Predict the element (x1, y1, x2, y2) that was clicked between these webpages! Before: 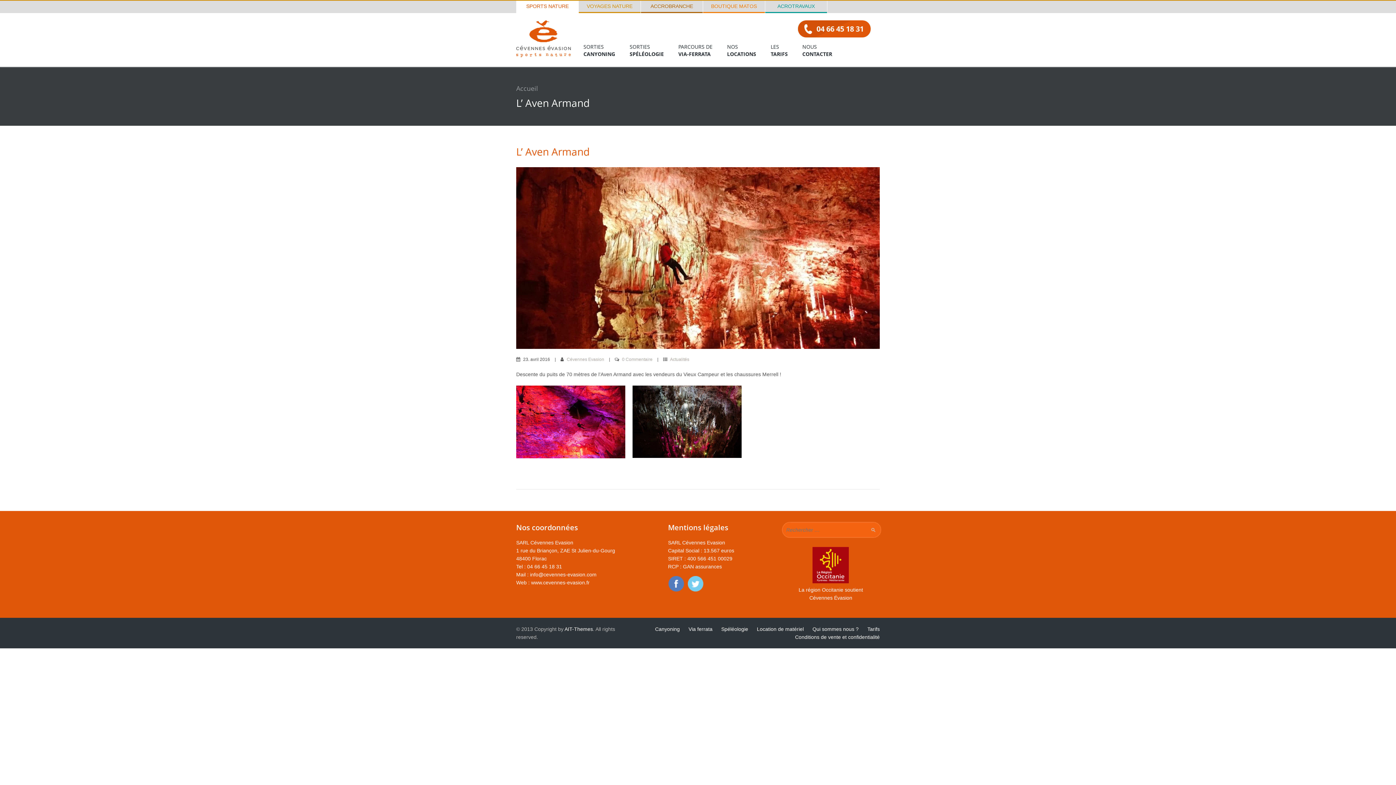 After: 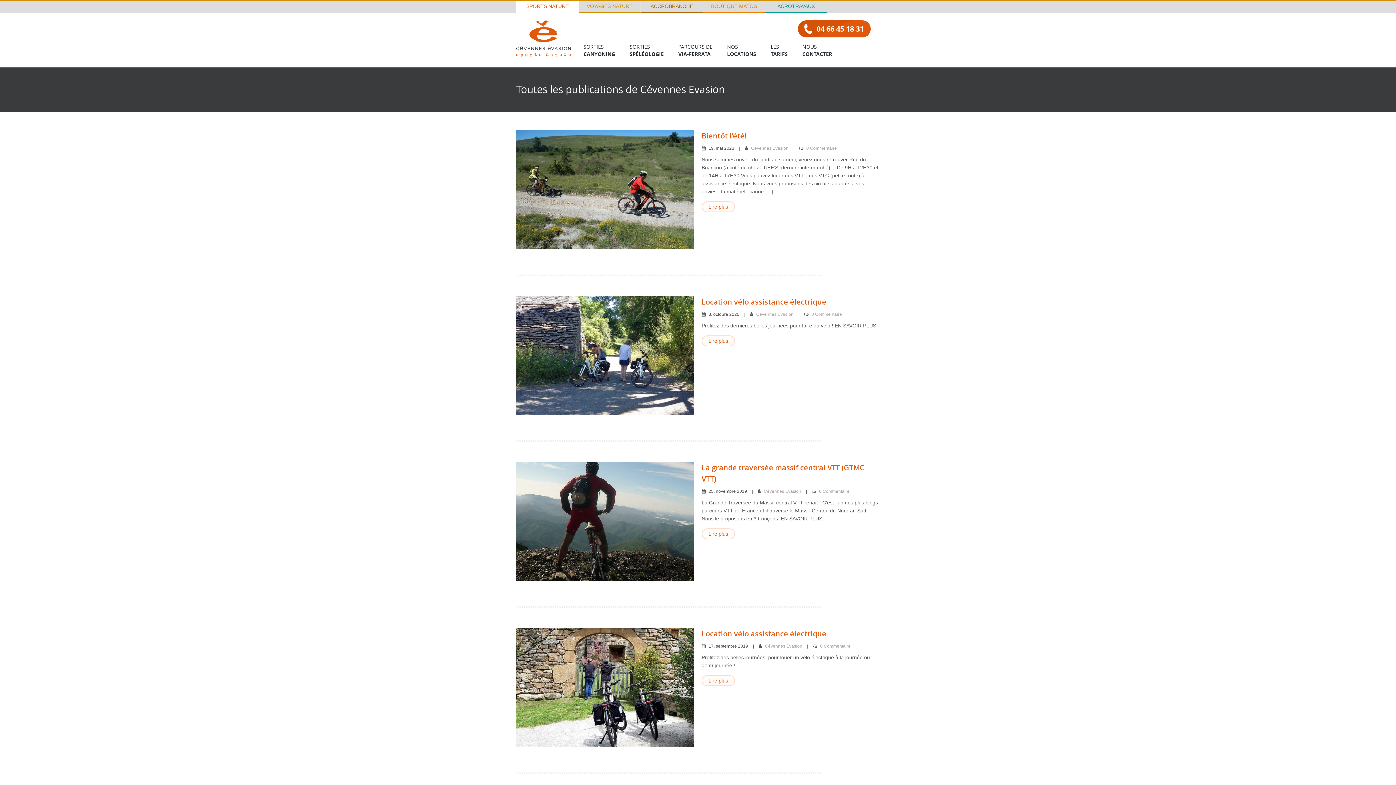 Action: bbox: (566, 357, 604, 362) label: Cévennes Evasion